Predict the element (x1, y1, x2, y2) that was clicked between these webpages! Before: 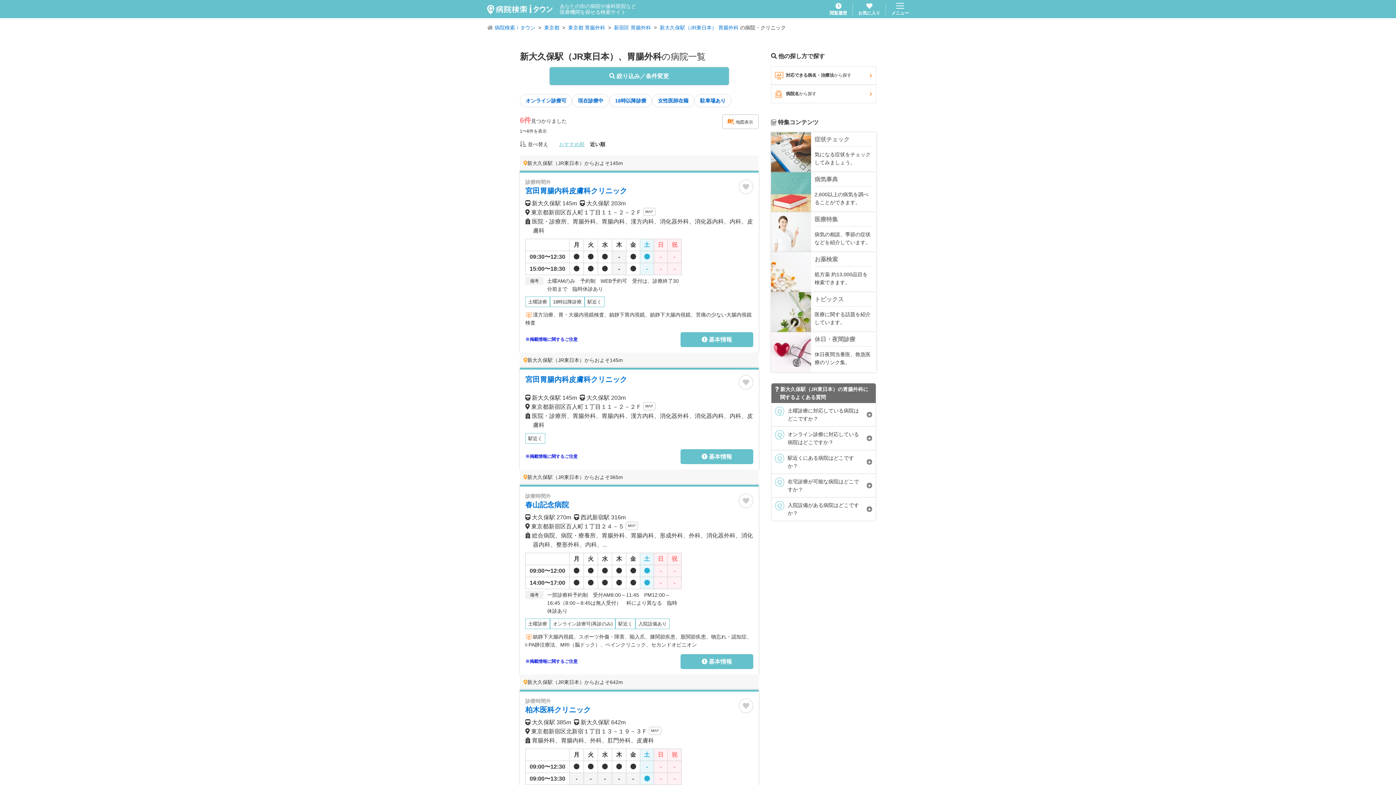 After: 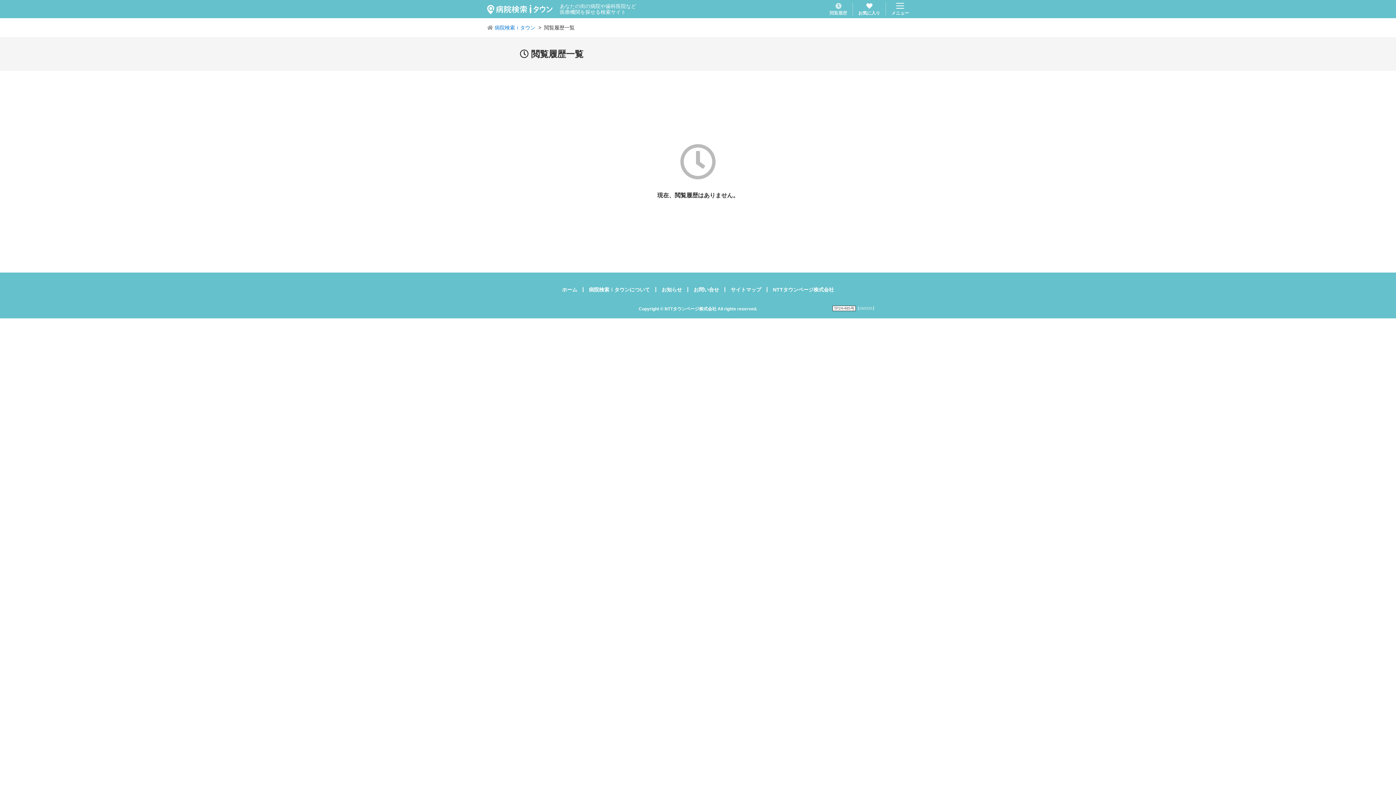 Action: bbox: (829, 2, 847, 15) label: 閲覧履歴